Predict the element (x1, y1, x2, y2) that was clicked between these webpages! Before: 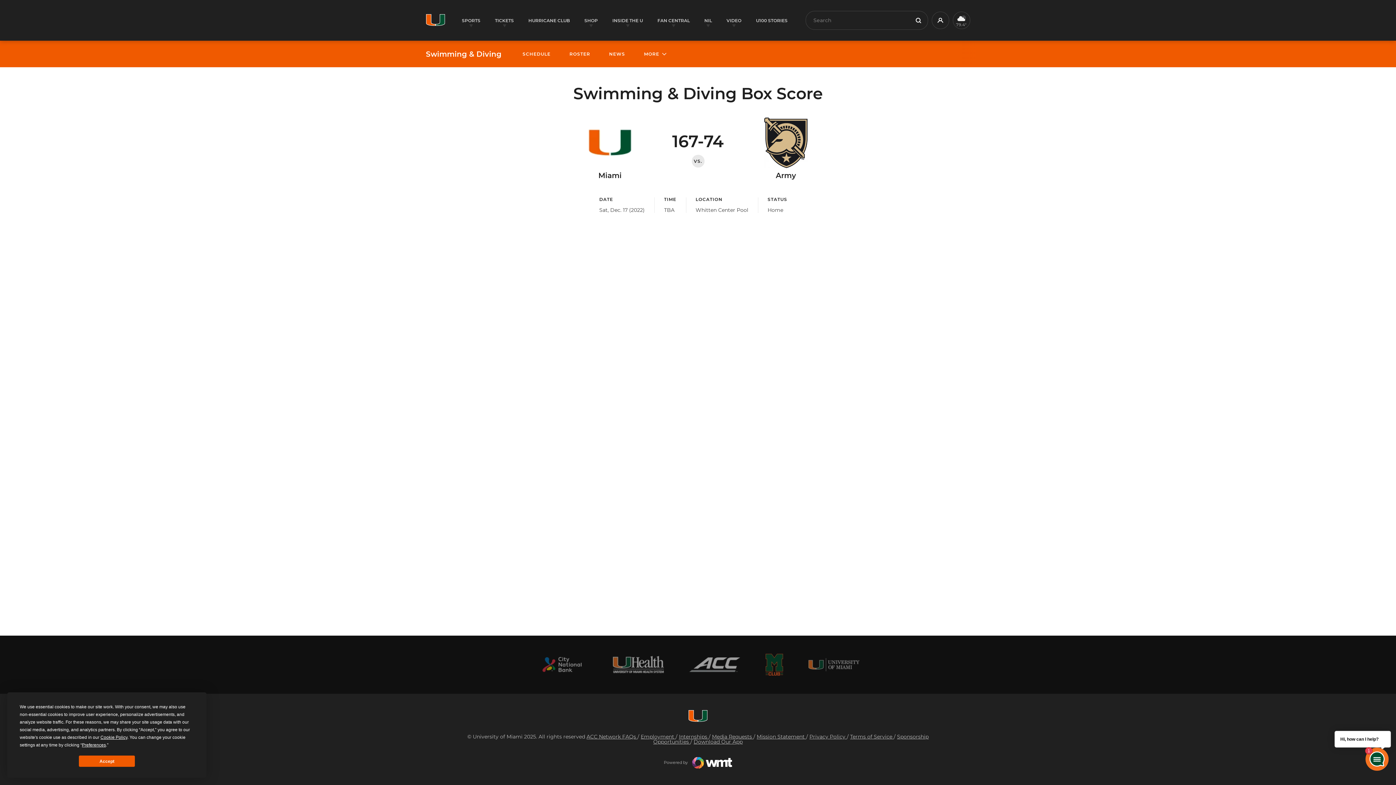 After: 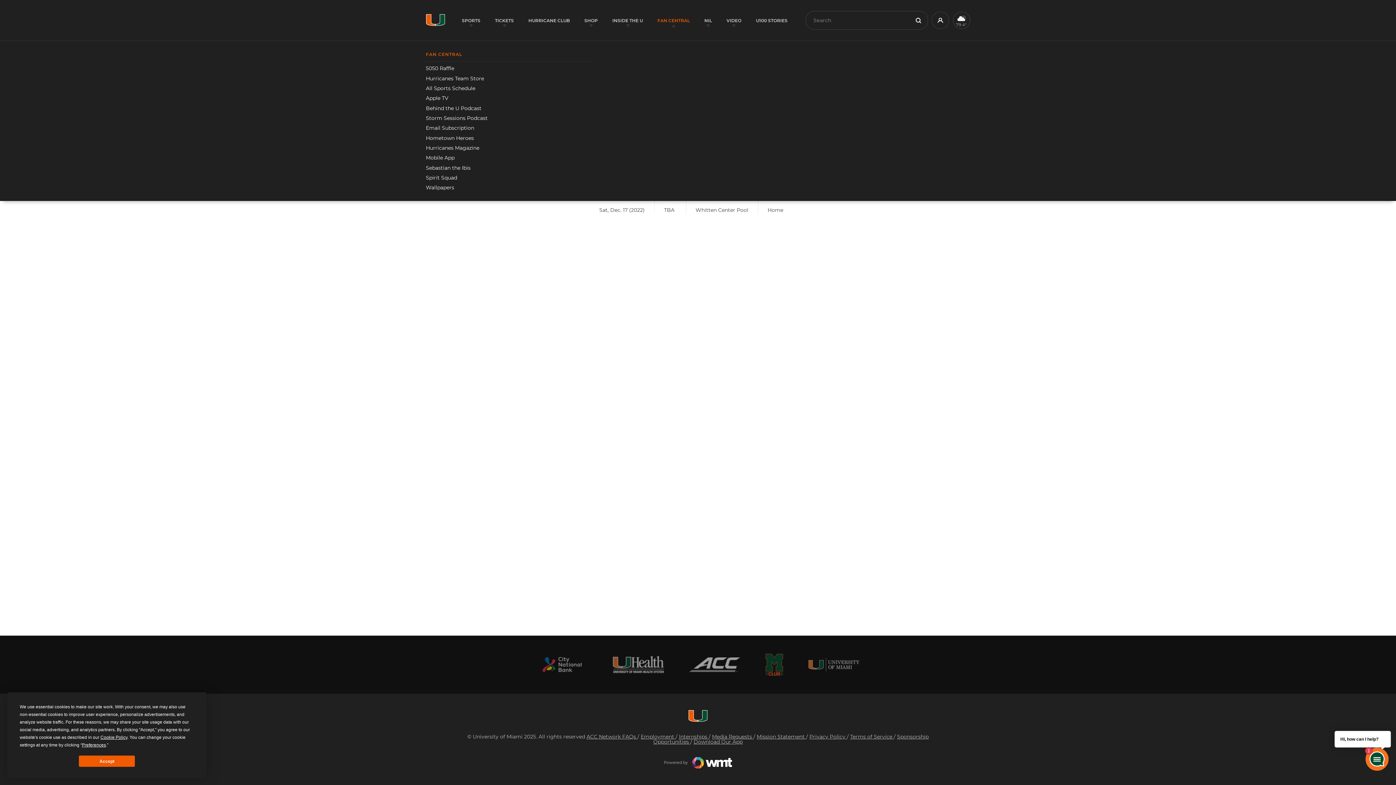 Action: label: FAN CENTRAL bbox: (657, 17, 690, 23)